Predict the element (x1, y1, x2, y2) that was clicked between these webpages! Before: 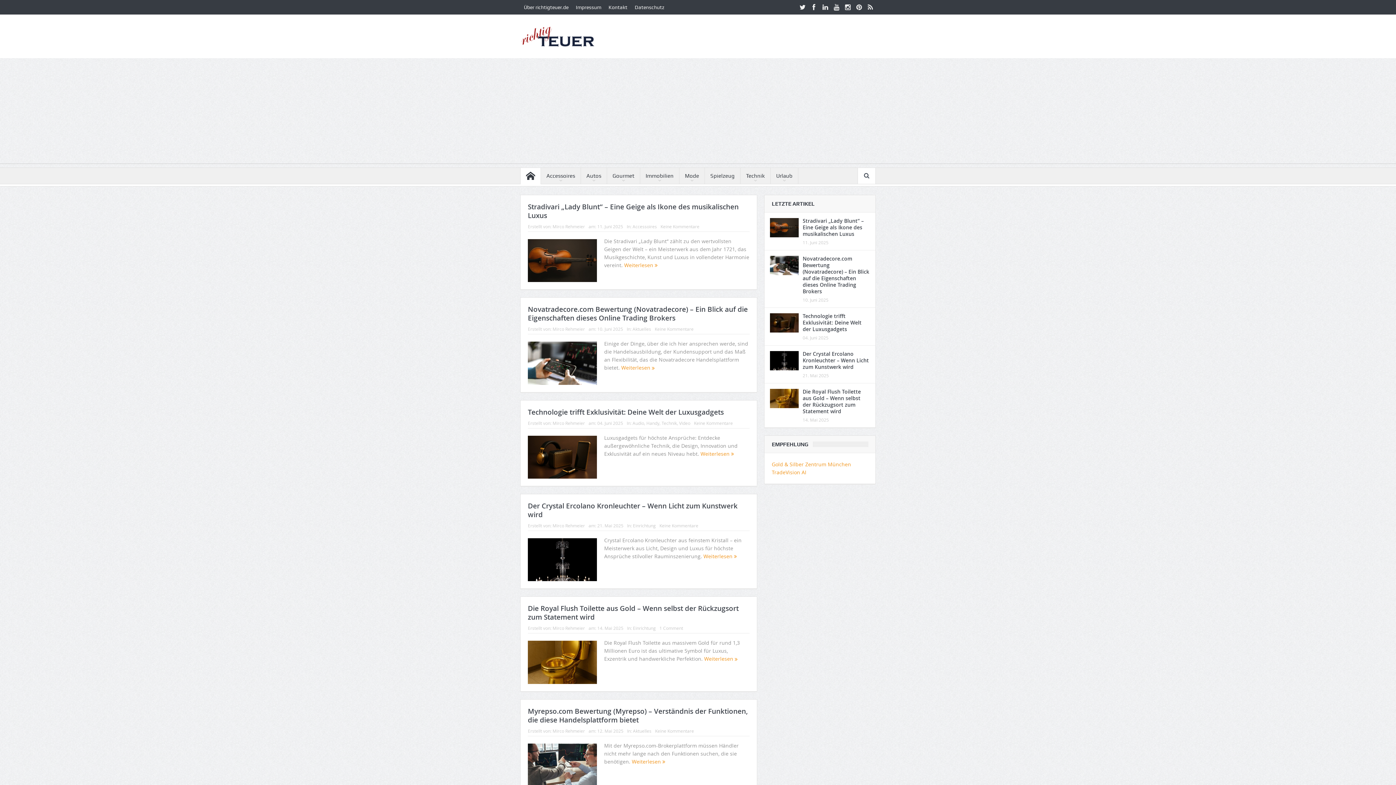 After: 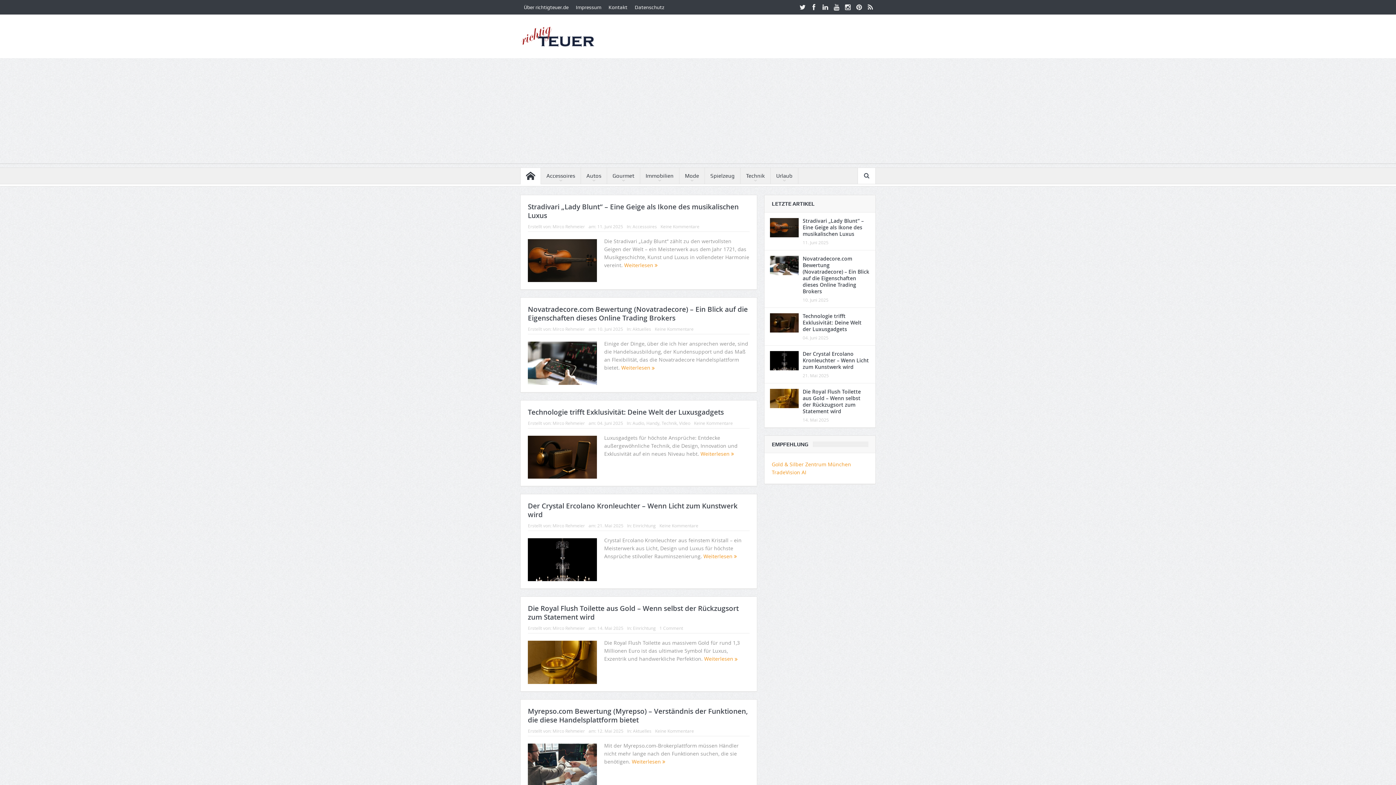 Action: bbox: (520, 32, 608, 39)